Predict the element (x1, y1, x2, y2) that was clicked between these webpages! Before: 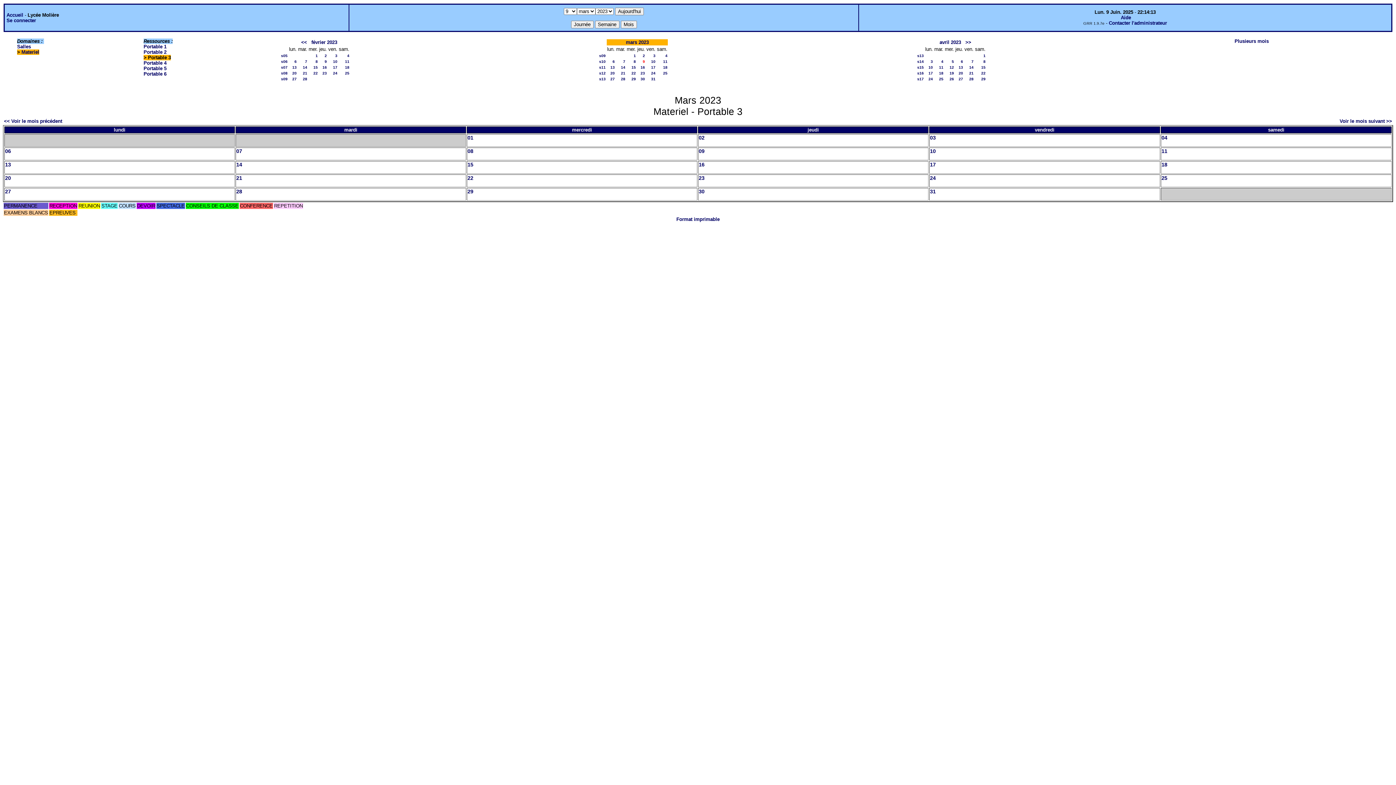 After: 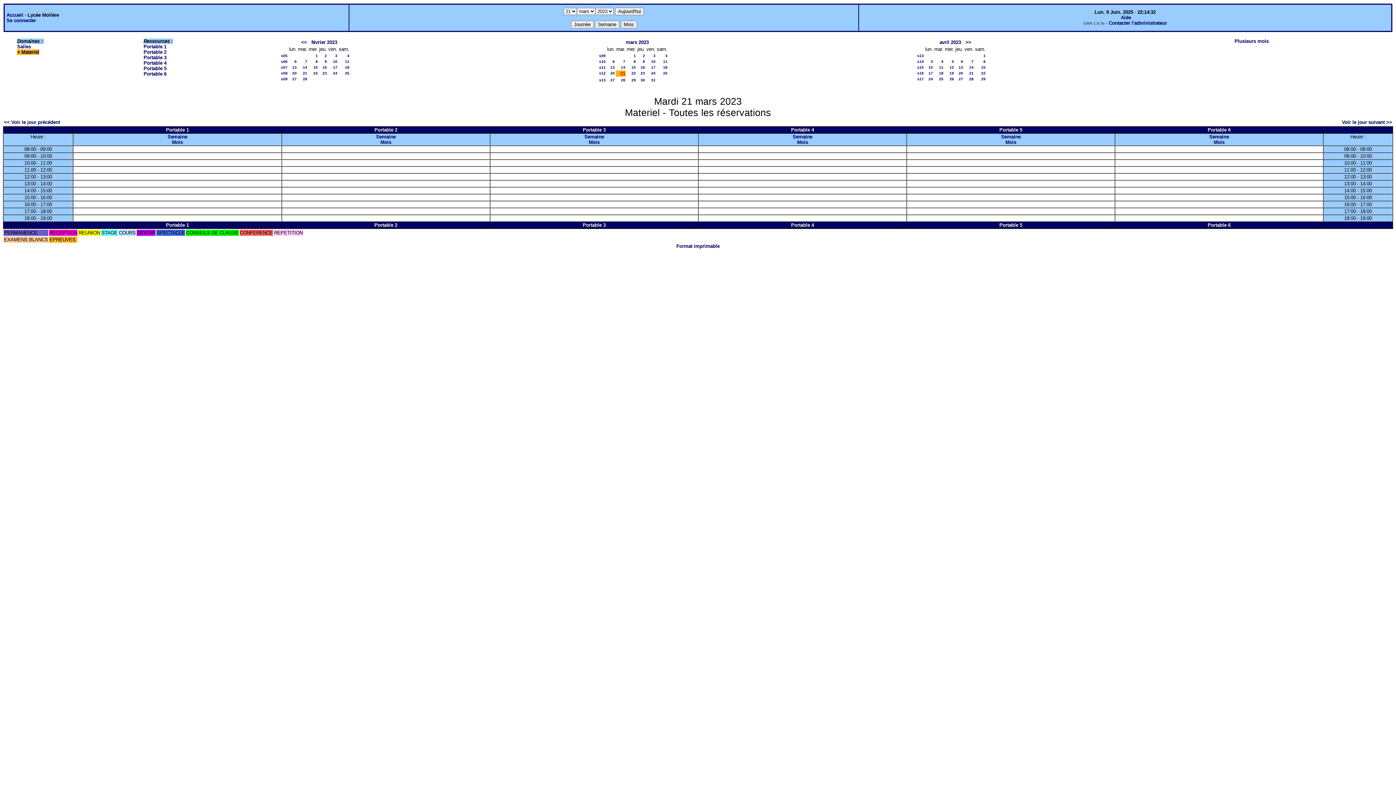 Action: bbox: (236, 175, 242, 181) label: 21